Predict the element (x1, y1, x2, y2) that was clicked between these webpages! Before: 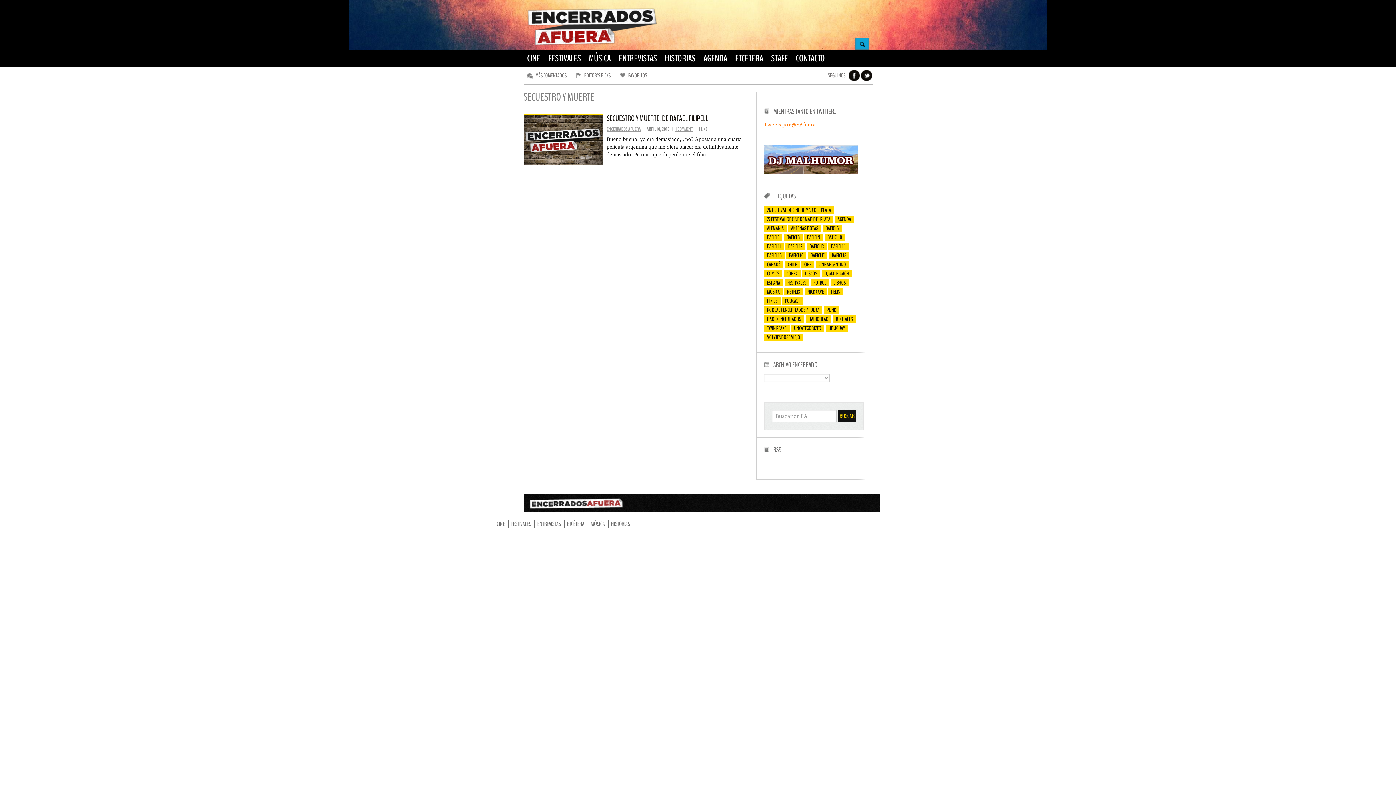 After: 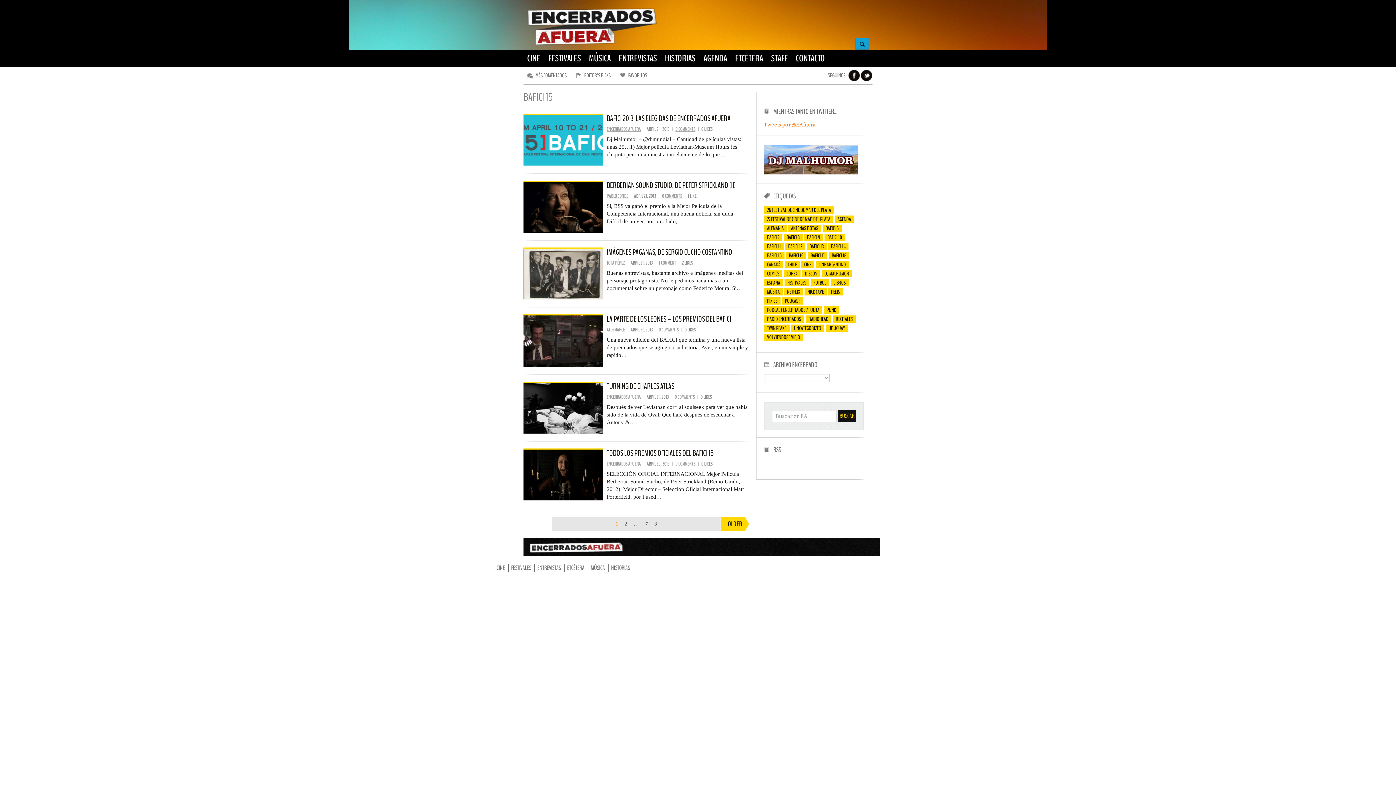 Action: label: Bafici 15 (47 elementos) bbox: (764, 251, 784, 259)